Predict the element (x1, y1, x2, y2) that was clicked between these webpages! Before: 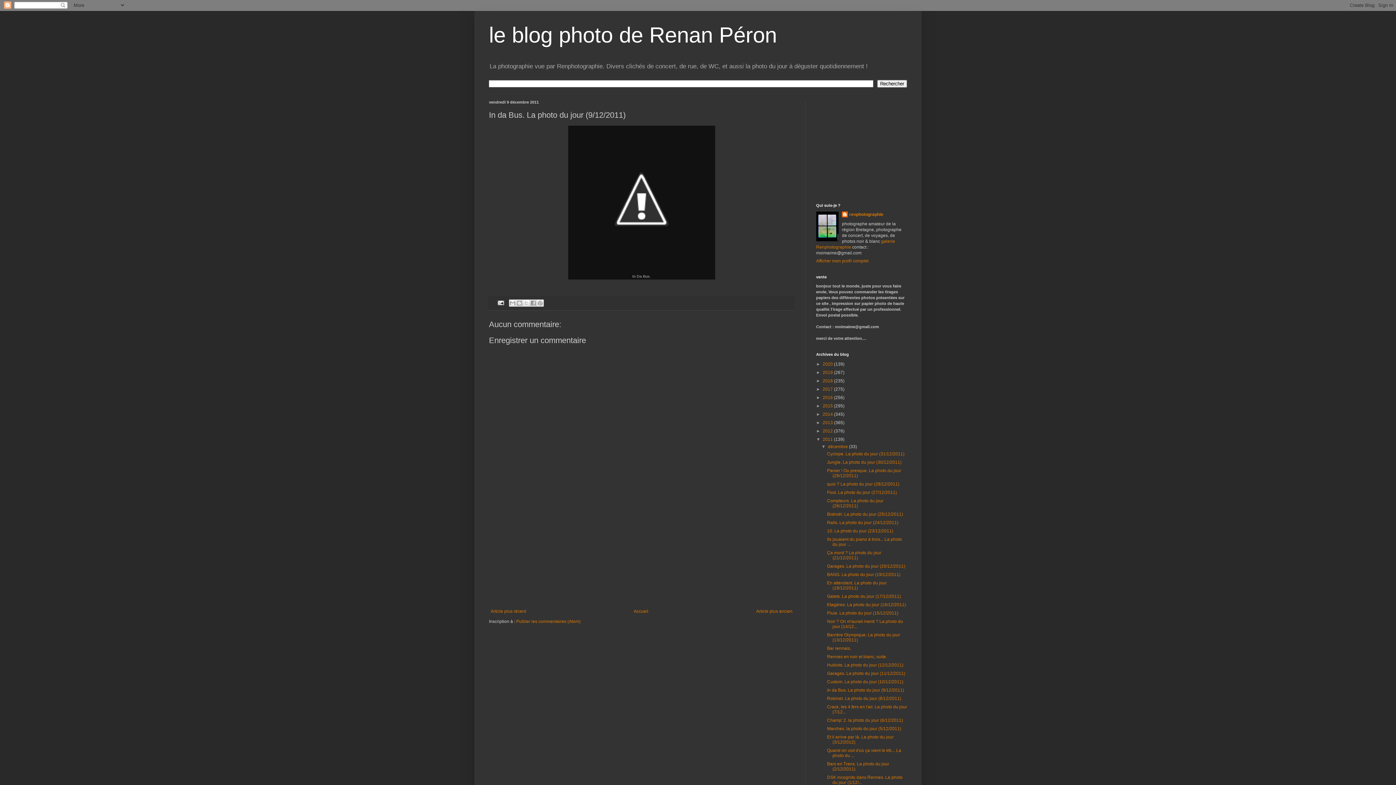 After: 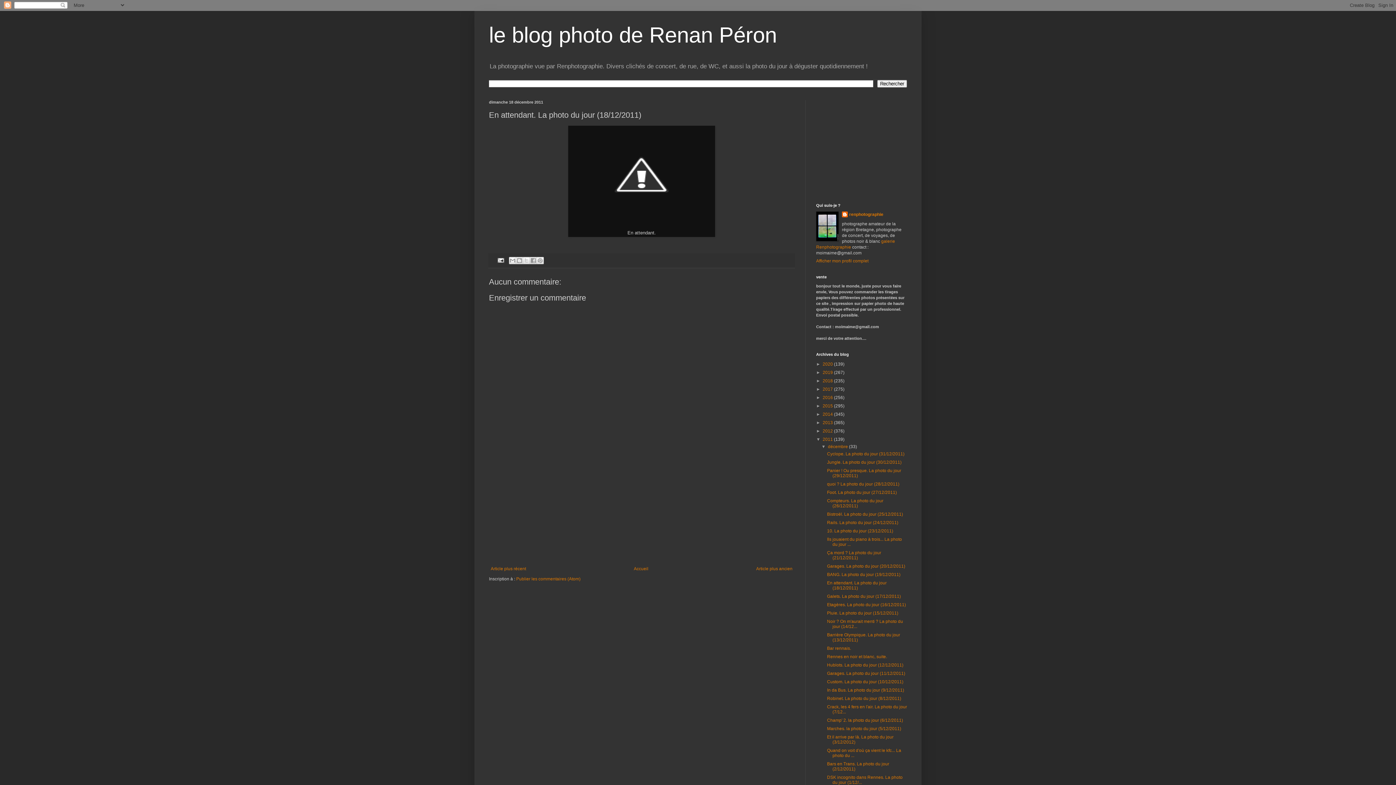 Action: label: En attendant. La photo du jour (18/12/2011) bbox: (827, 580, 886, 591)